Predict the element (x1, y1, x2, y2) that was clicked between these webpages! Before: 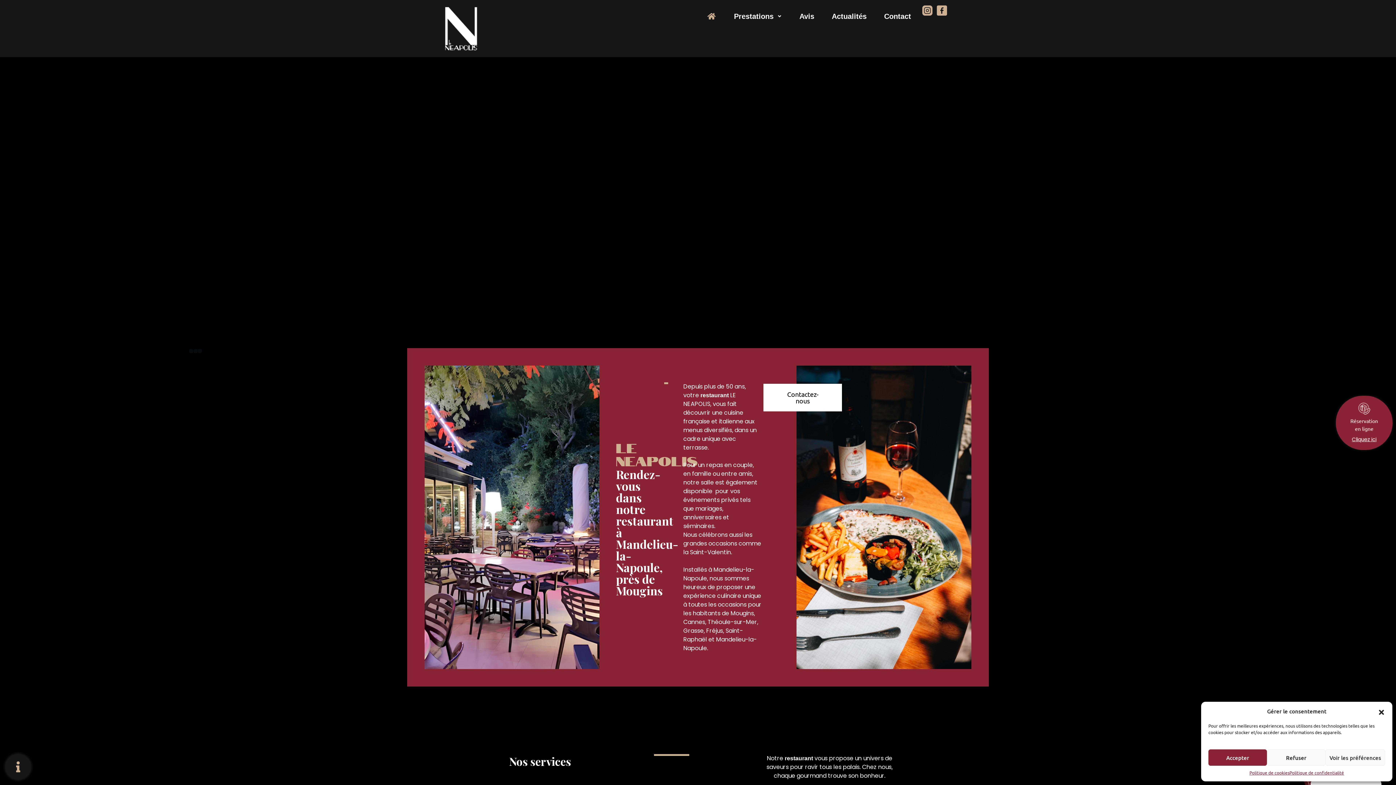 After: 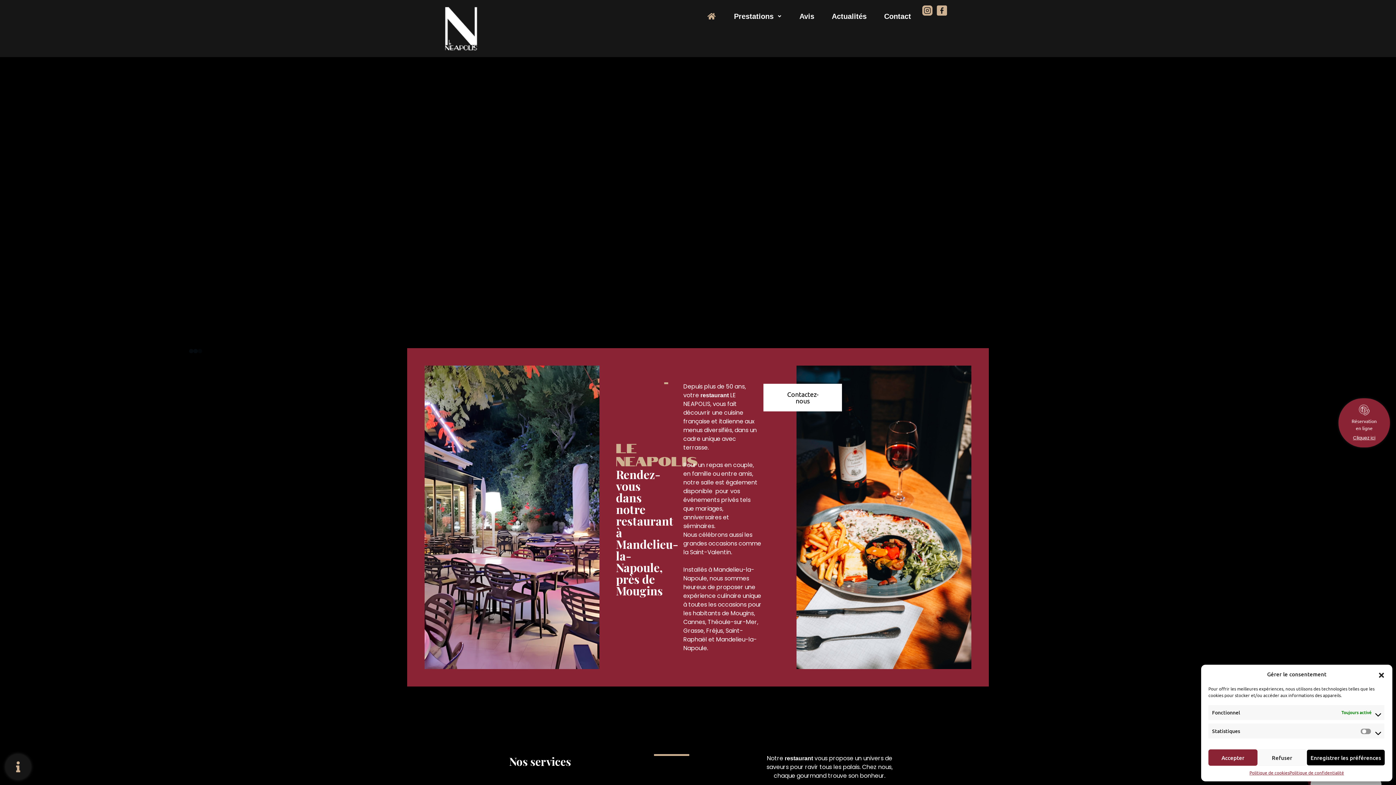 Action: bbox: (1325, 749, 1385, 766) label: Voir les préférences